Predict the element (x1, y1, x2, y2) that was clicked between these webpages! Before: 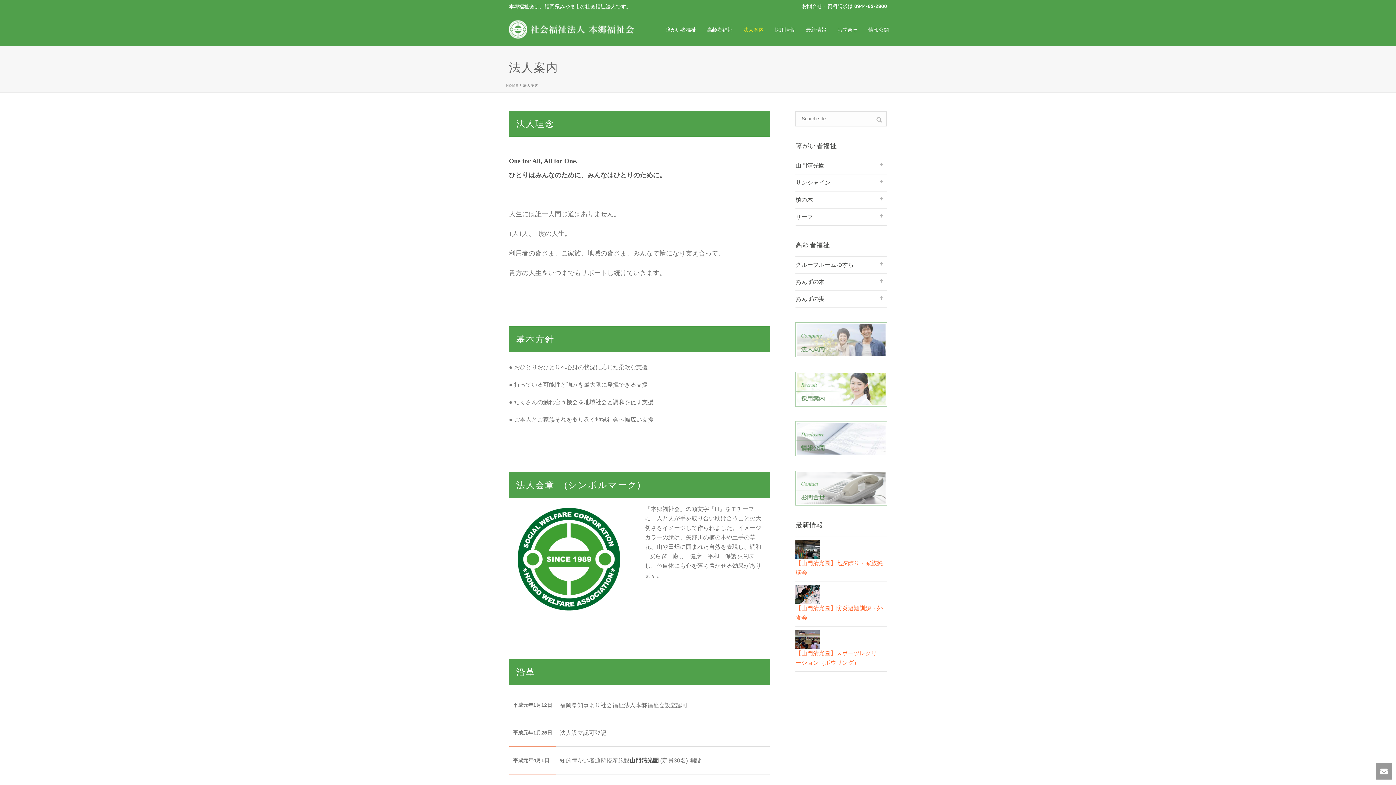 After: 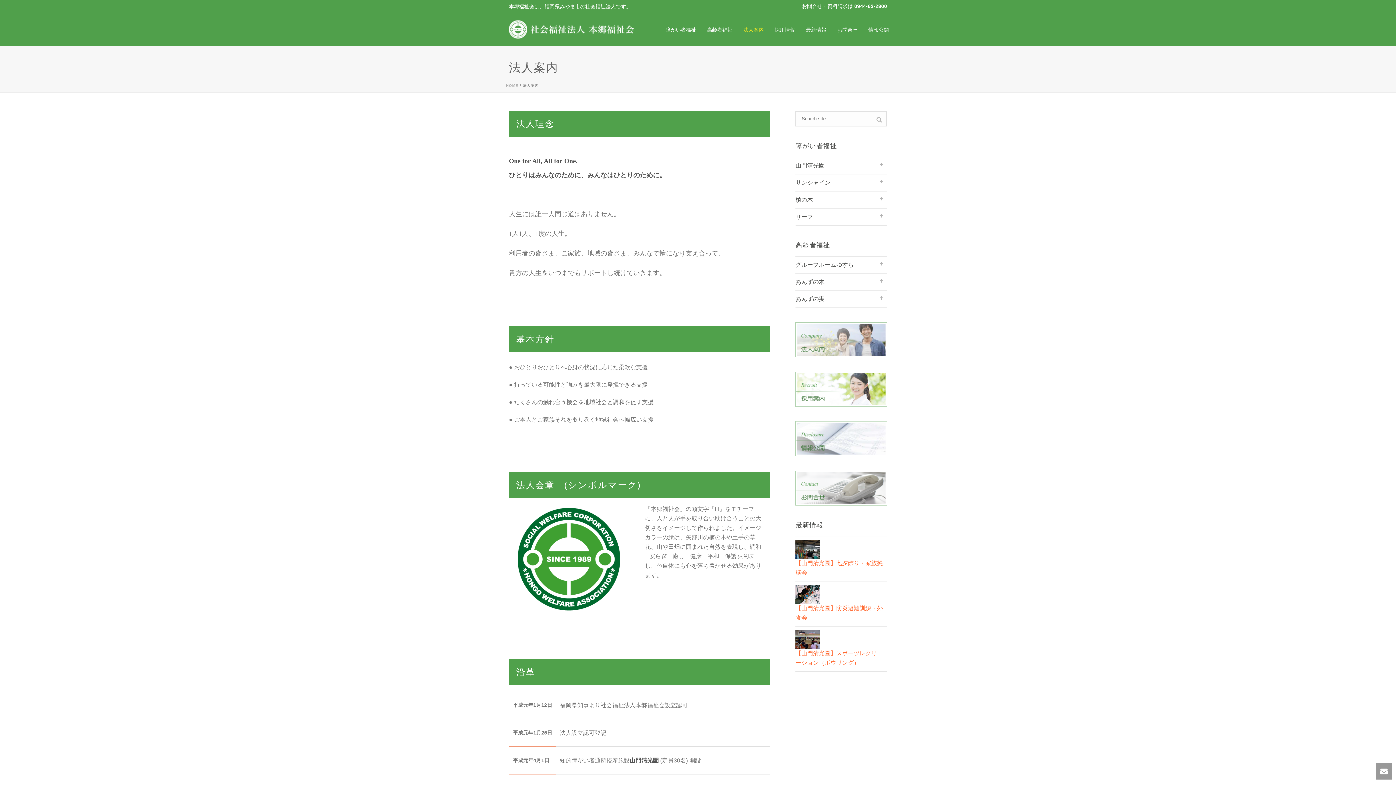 Action: bbox: (795, 336, 887, 342)